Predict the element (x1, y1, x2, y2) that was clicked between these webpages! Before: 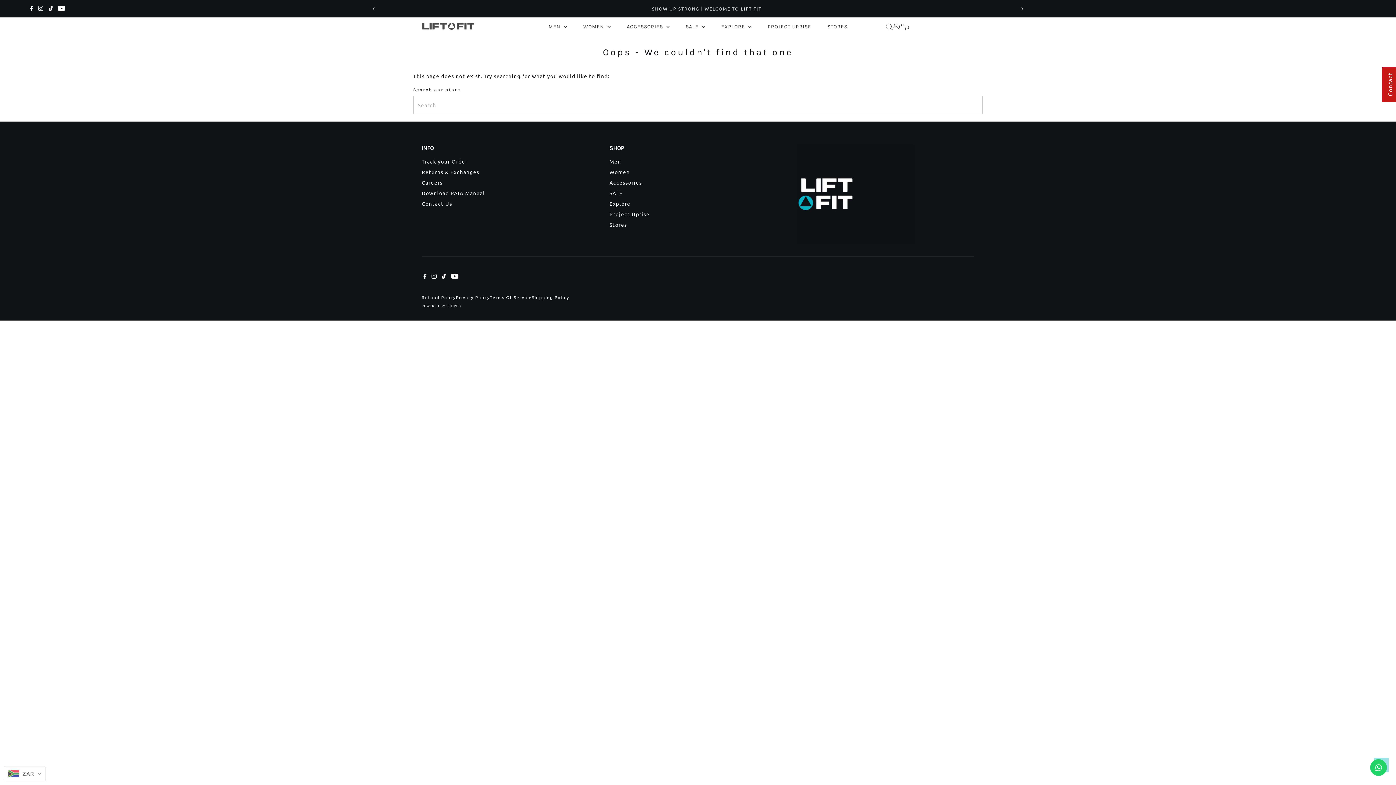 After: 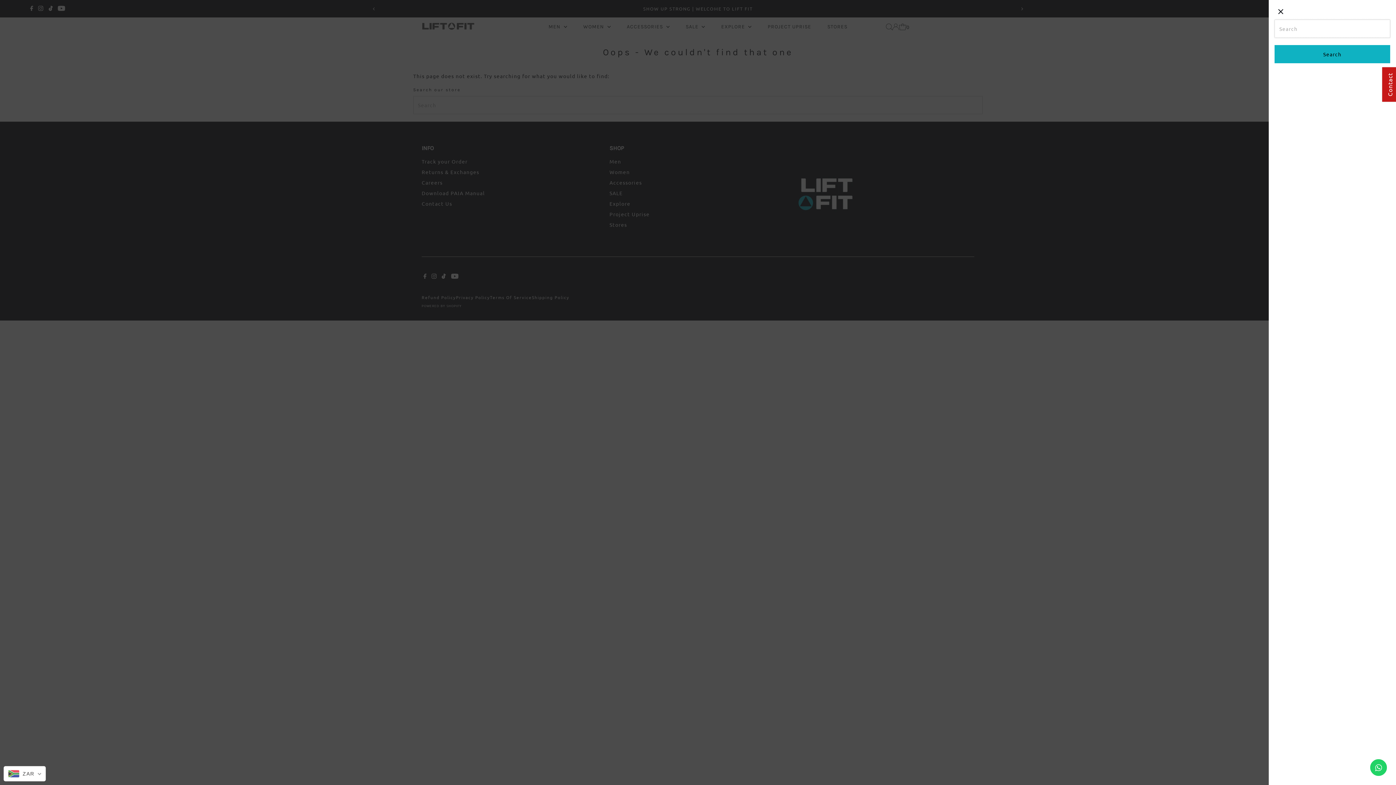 Action: label: Open Search bbox: (886, 23, 892, 30)